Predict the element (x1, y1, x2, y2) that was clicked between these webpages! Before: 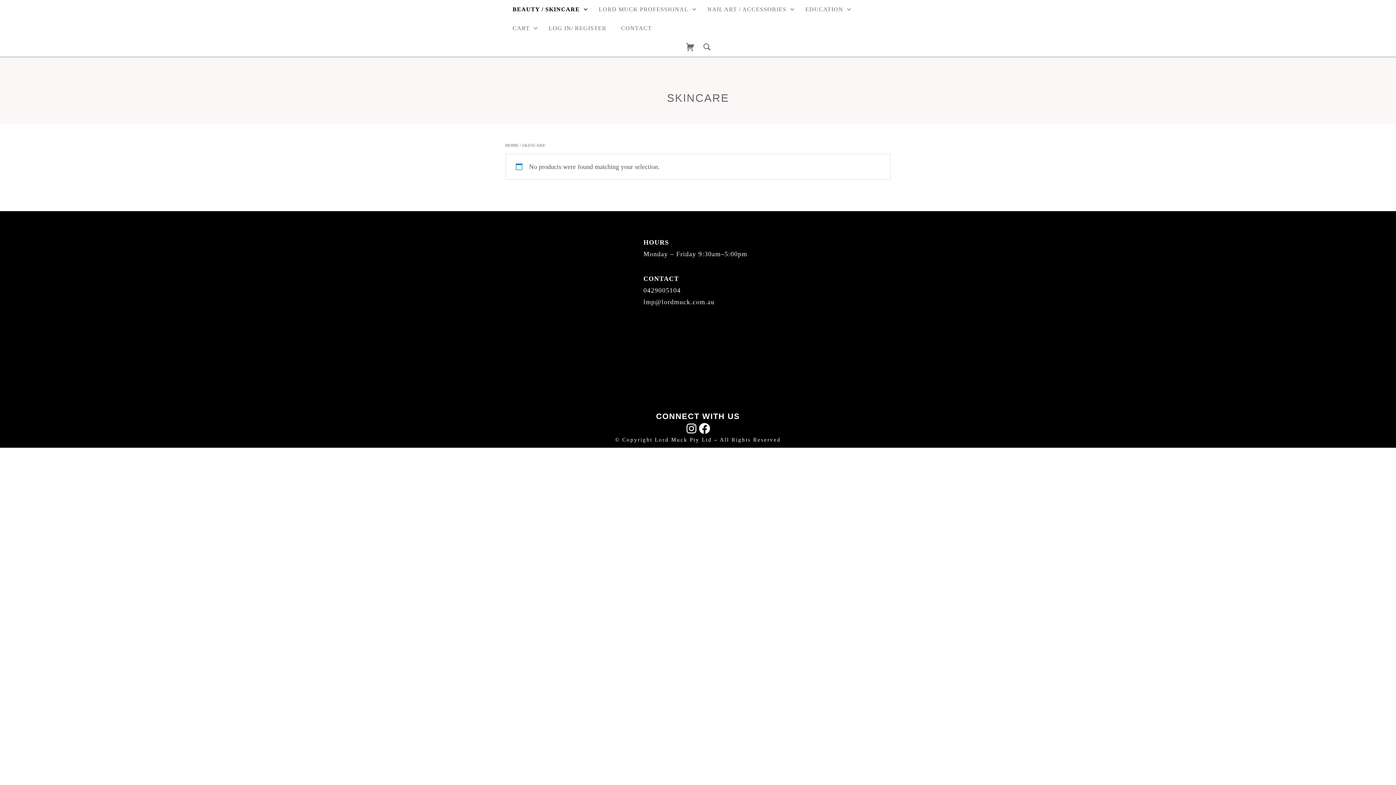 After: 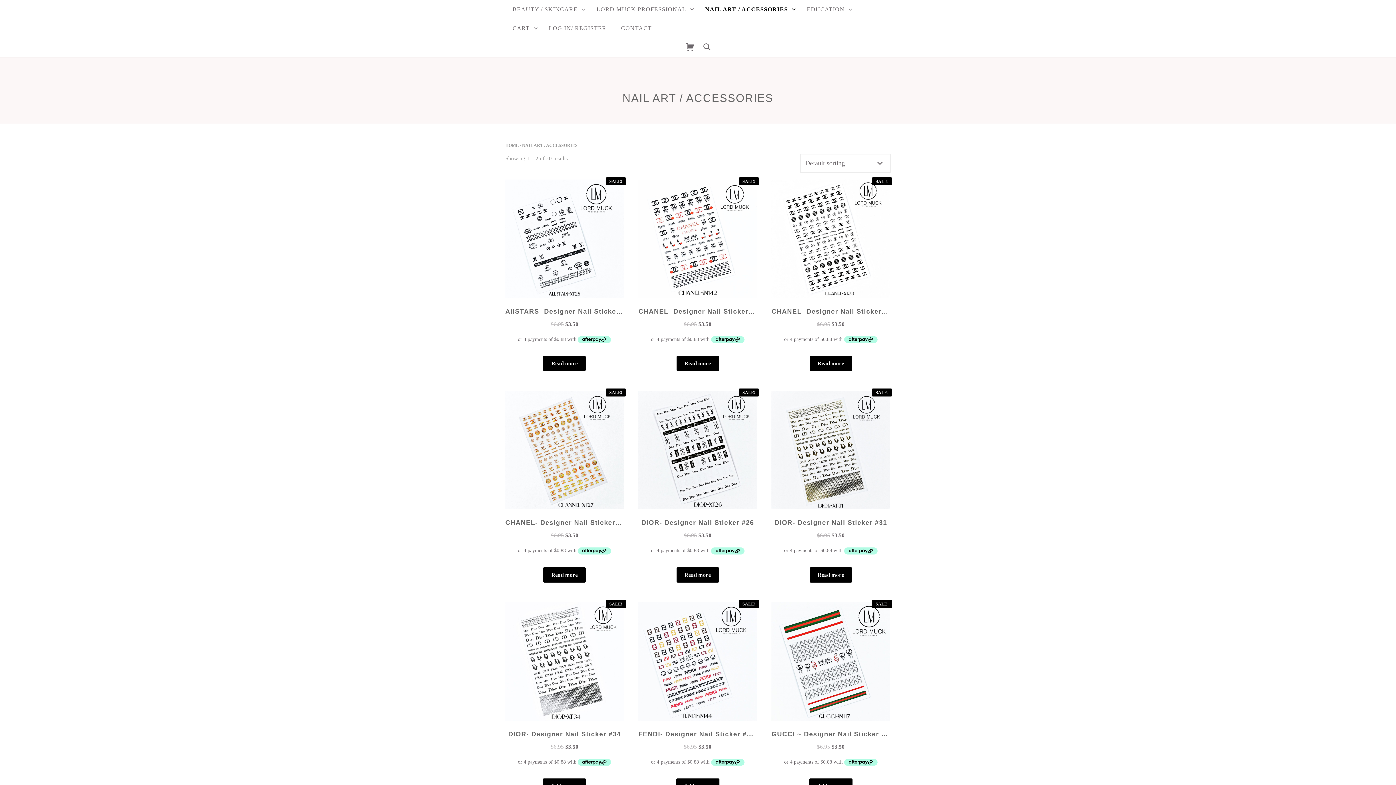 Action: label: NAIL ART / ACCESSORIES bbox: (700, 0, 798, 18)